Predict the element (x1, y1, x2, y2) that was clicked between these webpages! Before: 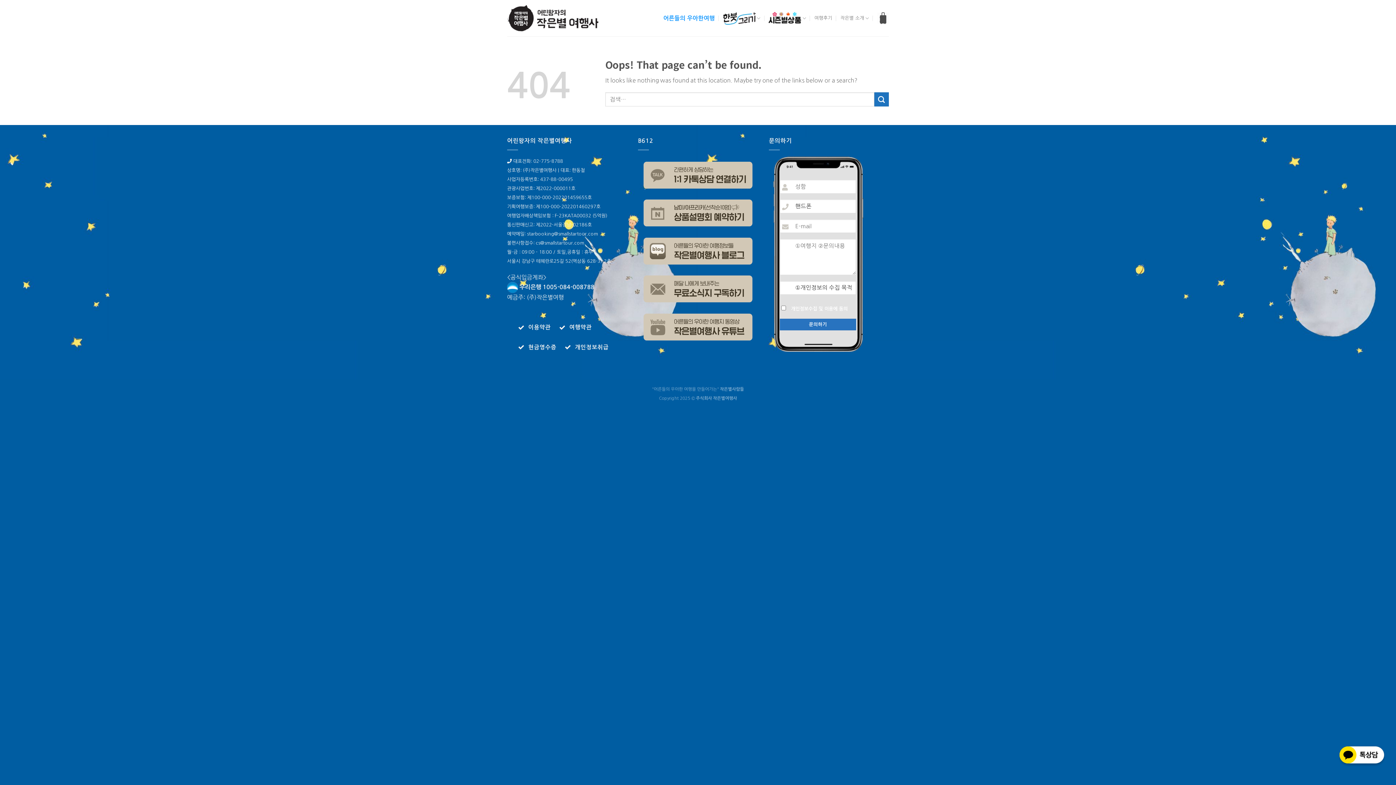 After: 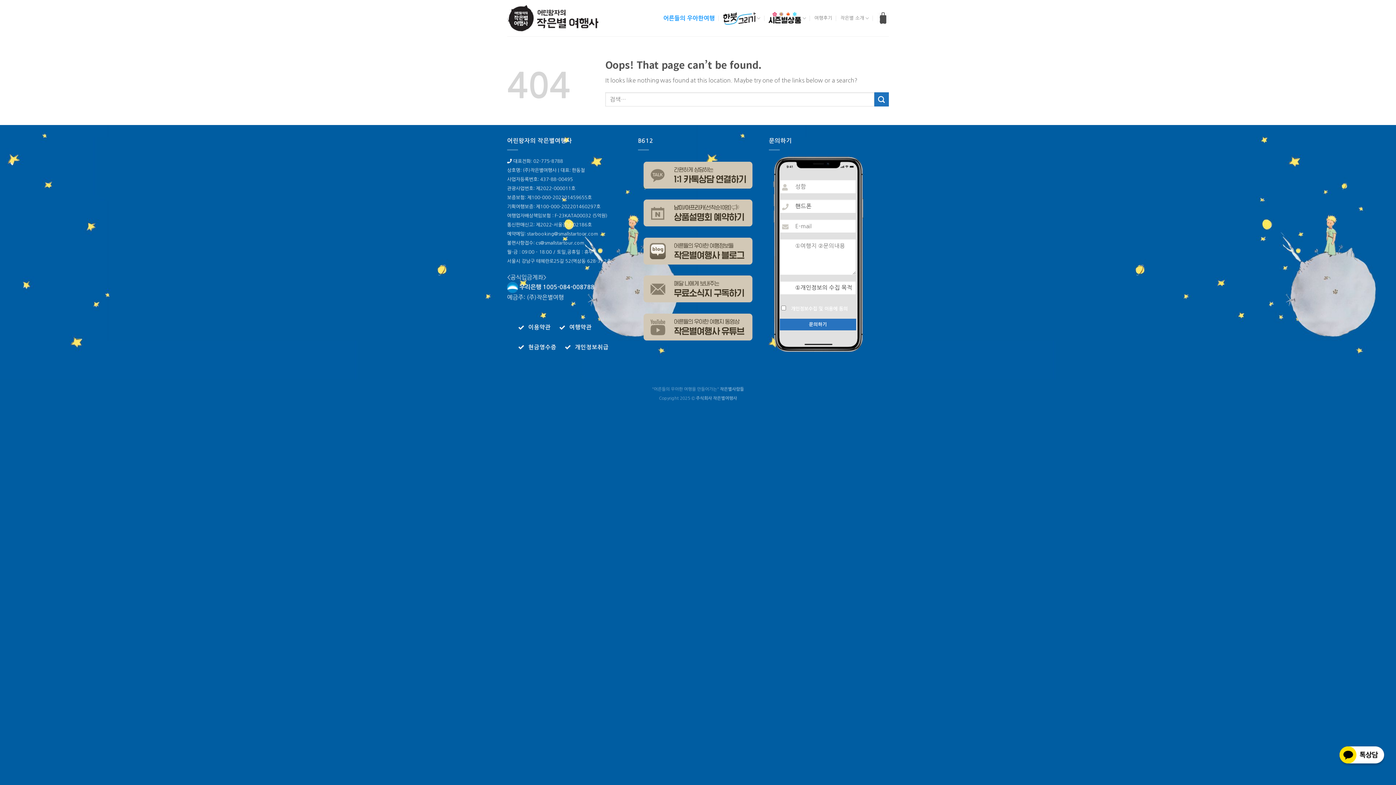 Action: bbox: (638, 270, 758, 307)